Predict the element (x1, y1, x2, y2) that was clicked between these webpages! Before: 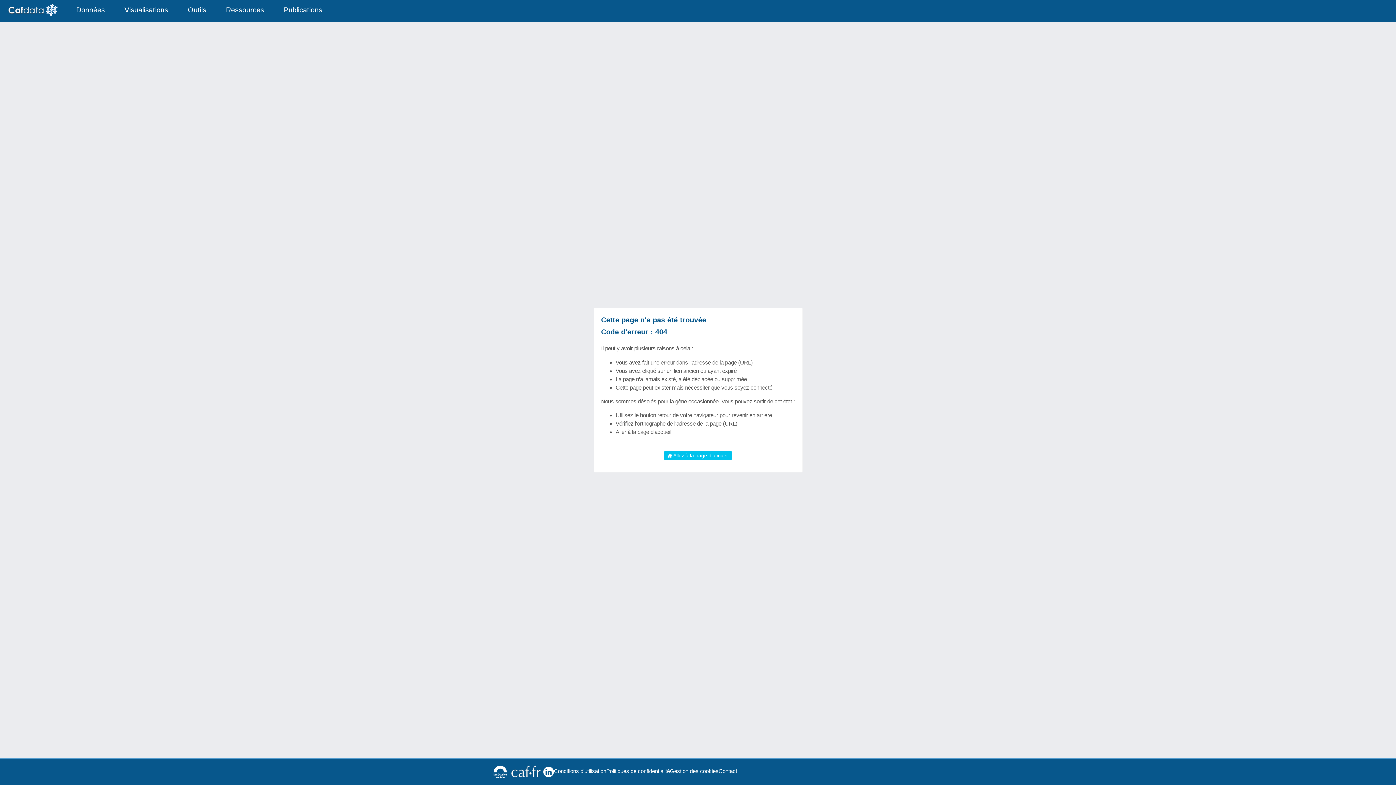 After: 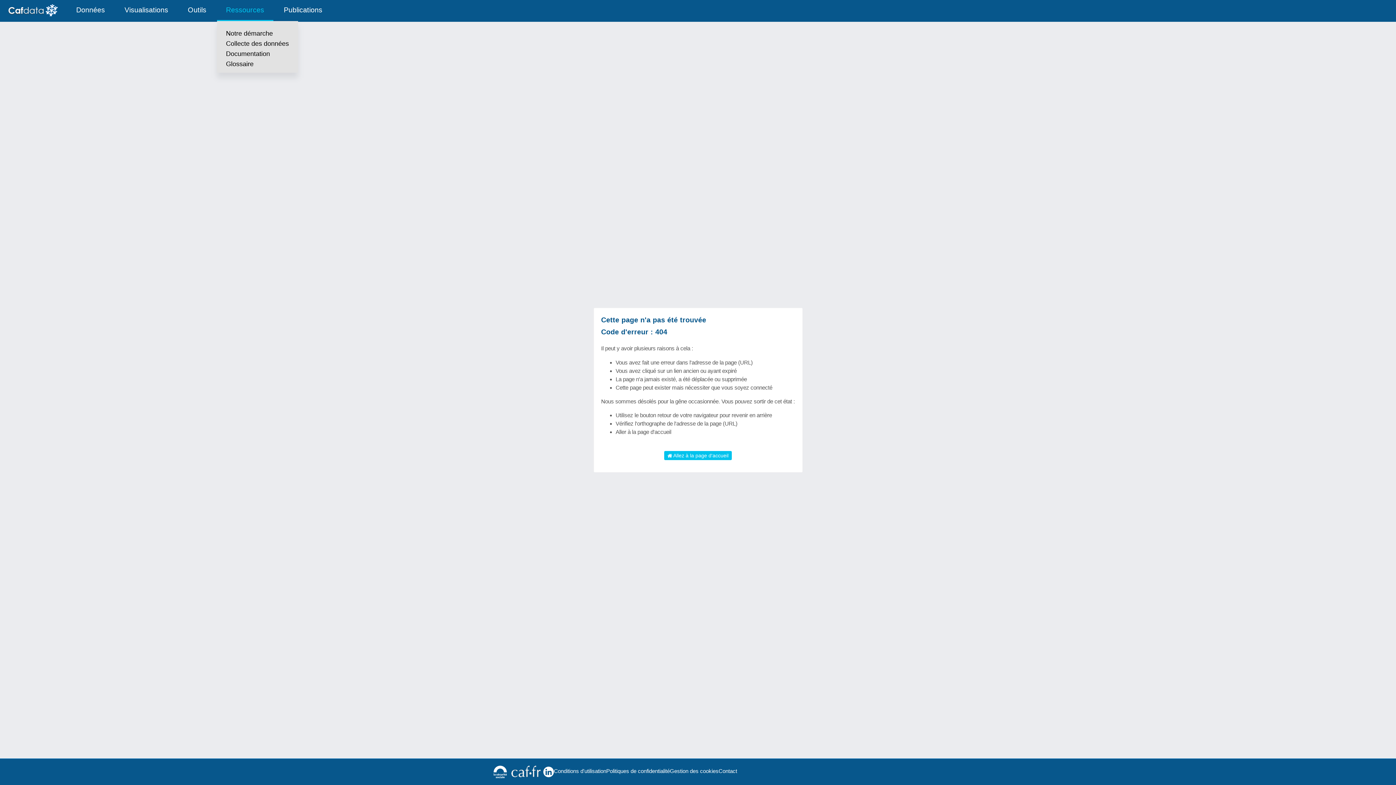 Action: label: Ressources bbox: (216, 0, 273, 20)